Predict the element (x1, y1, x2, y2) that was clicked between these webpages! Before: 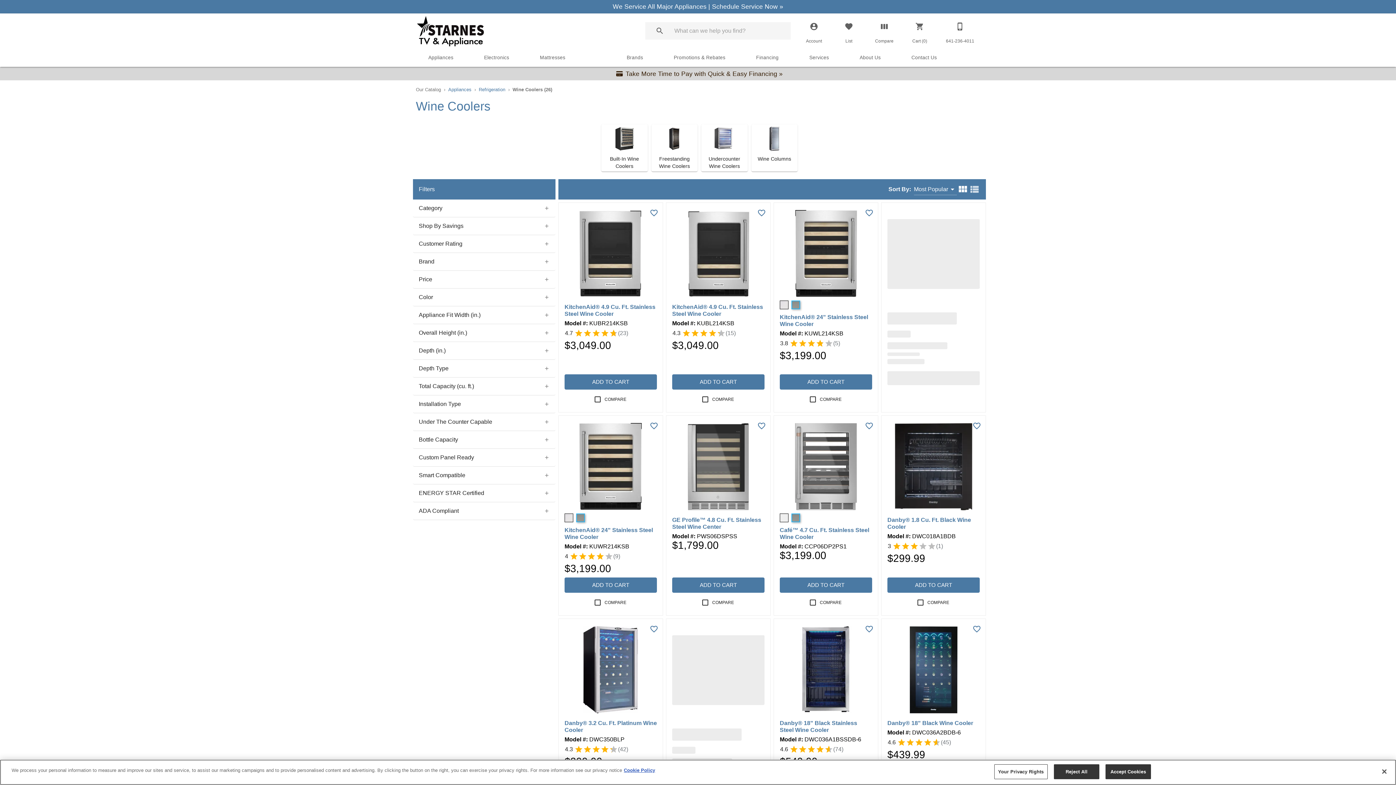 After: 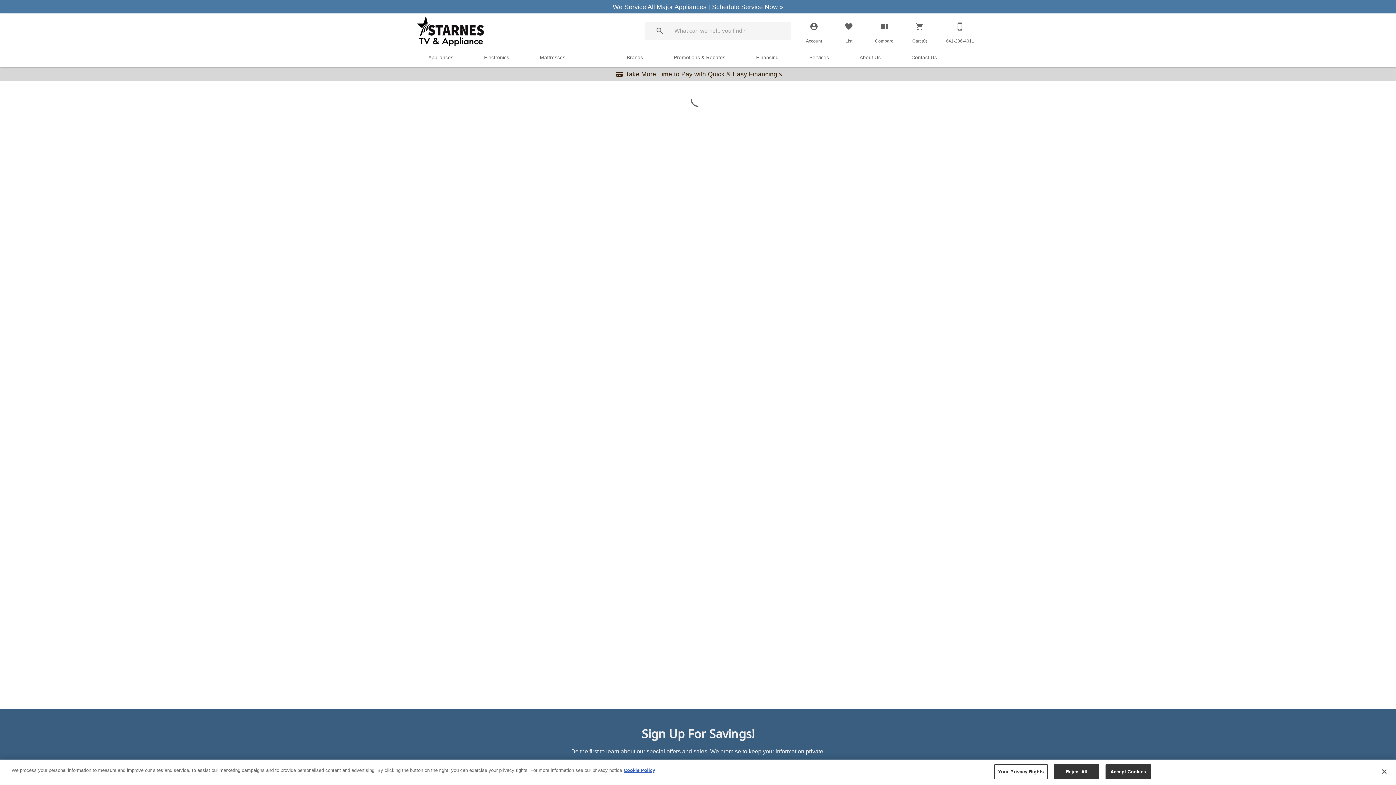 Action: bbox: (887, 571, 980, 663)